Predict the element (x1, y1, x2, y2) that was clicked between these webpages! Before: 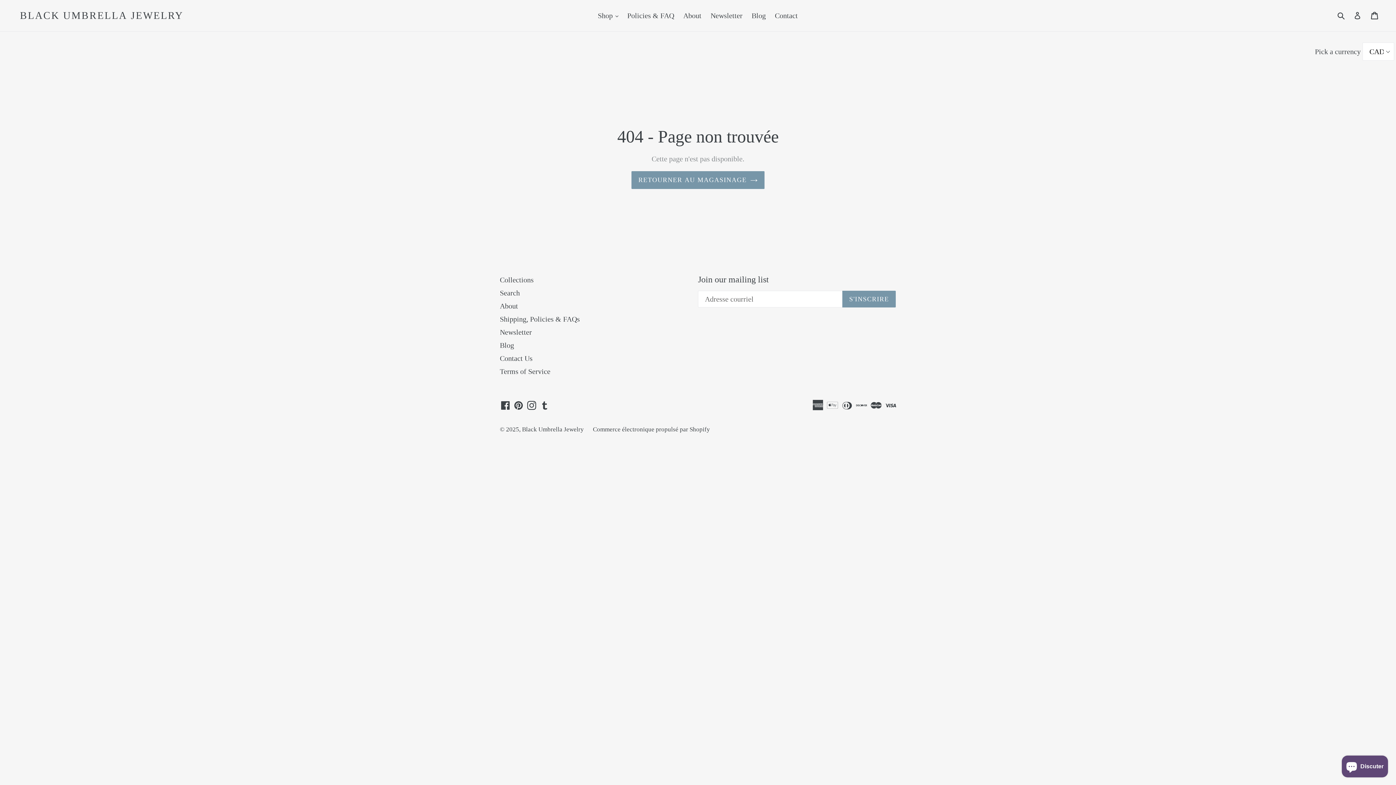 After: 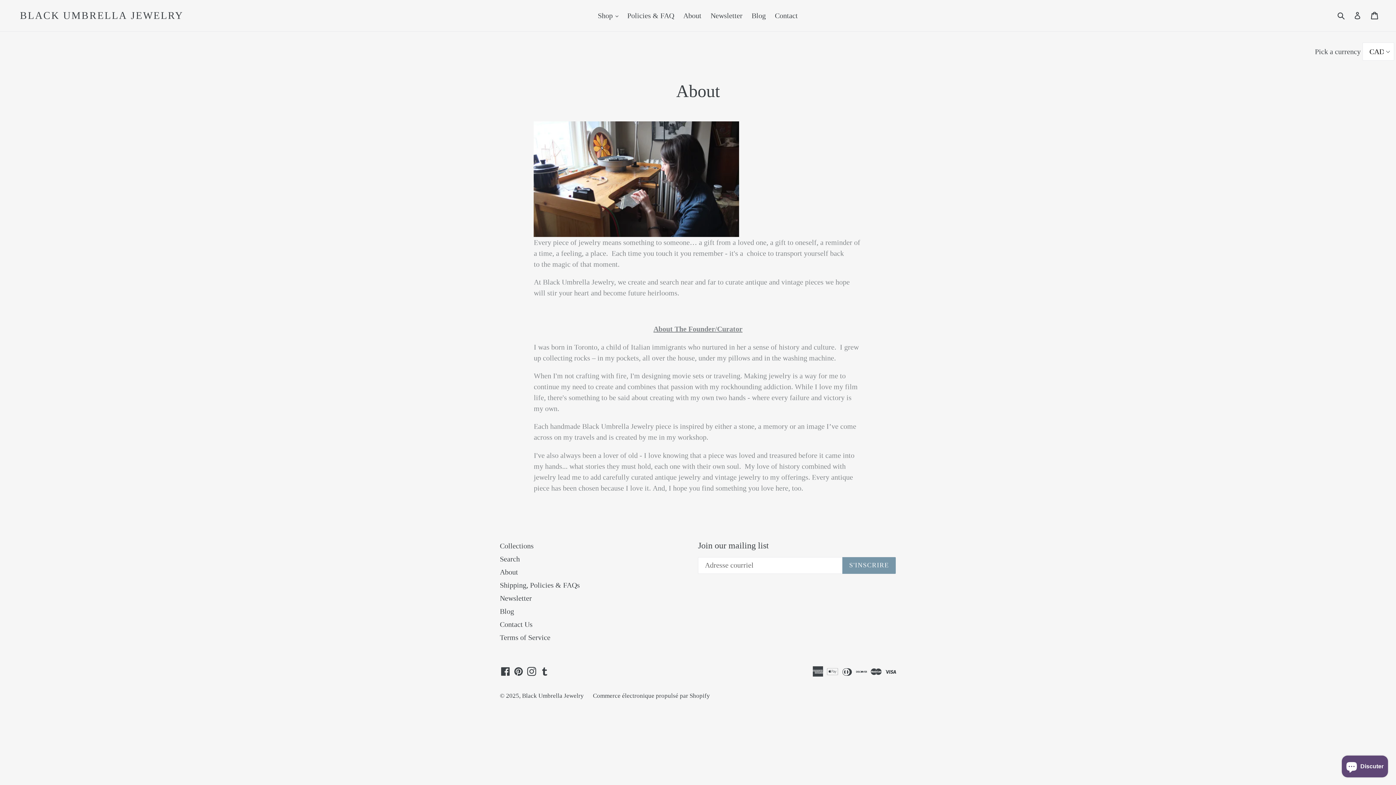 Action: label: About bbox: (679, 9, 705, 22)